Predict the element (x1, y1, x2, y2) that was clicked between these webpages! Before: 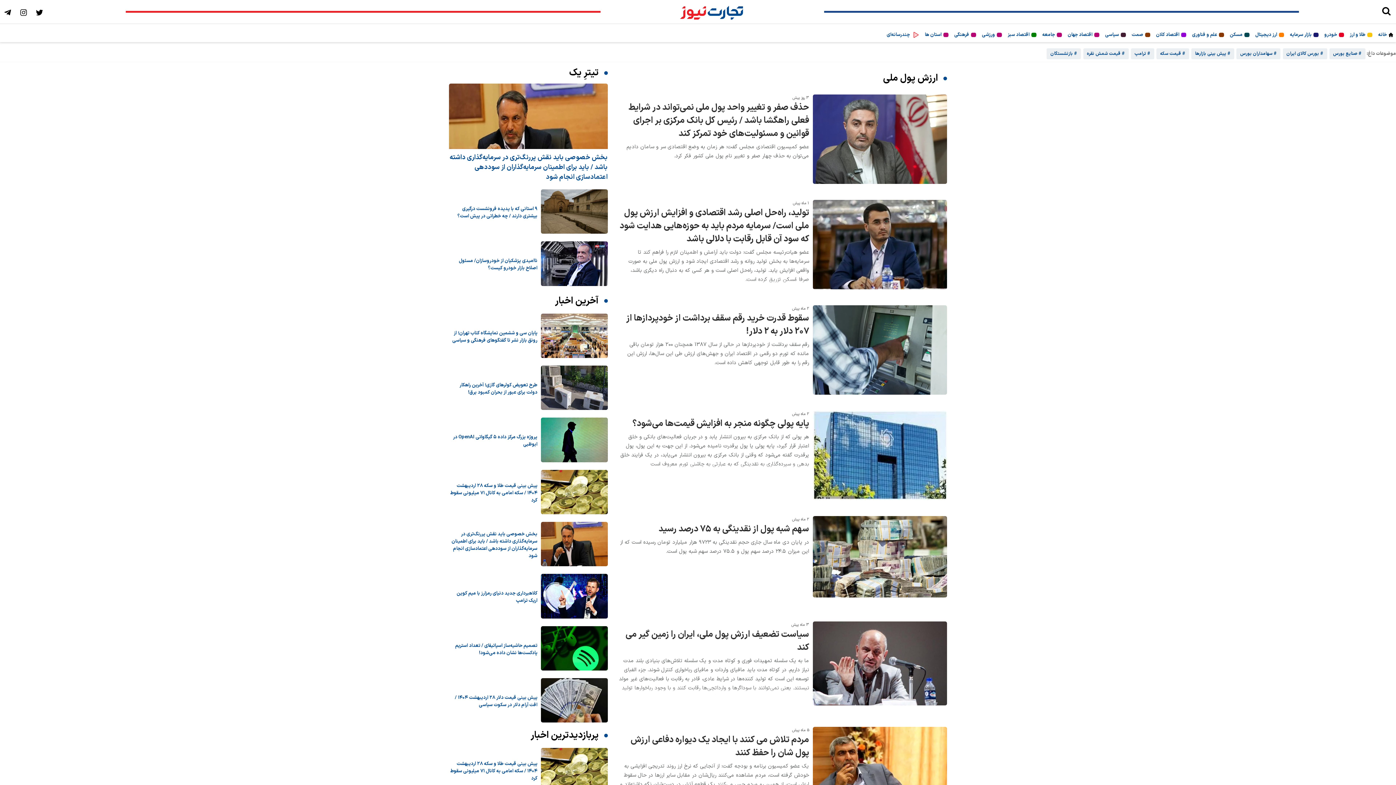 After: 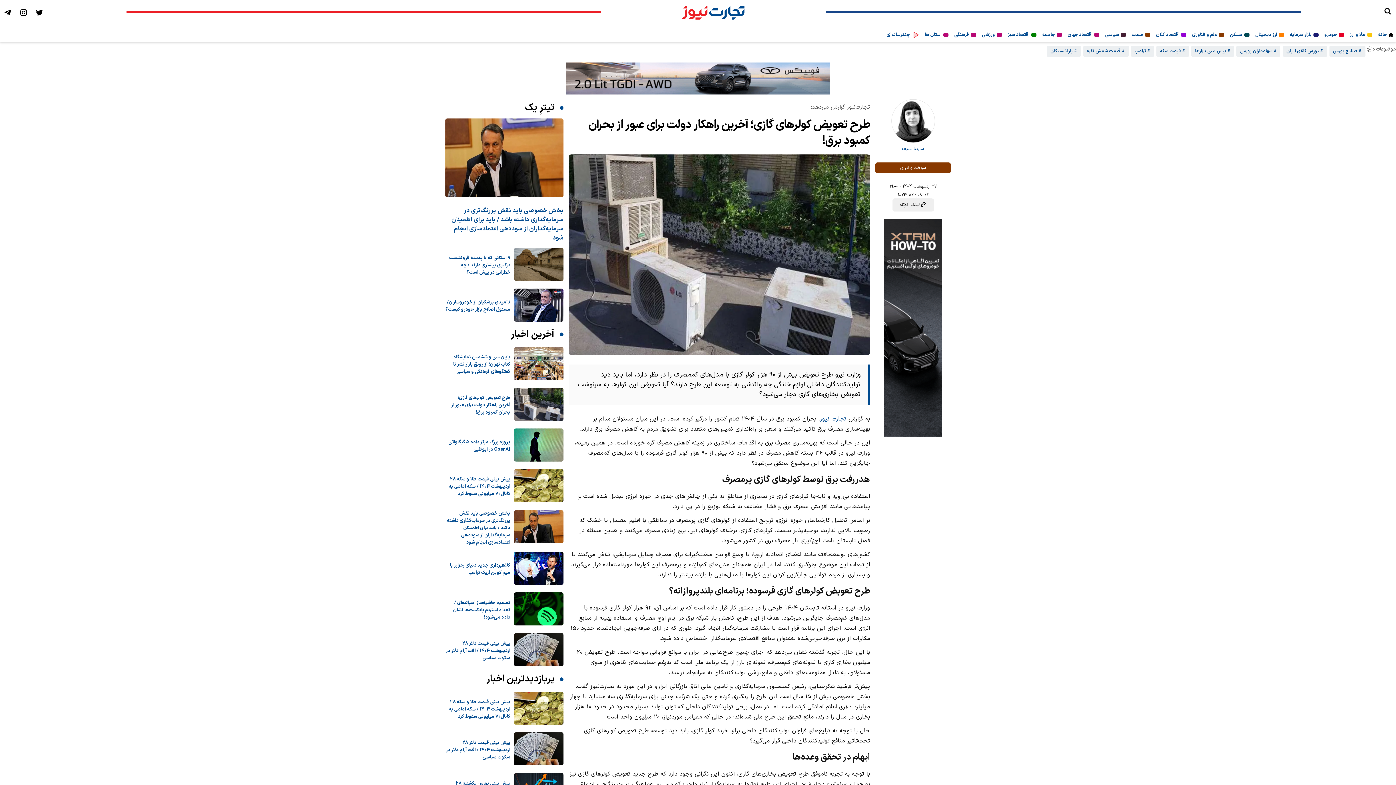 Action: bbox: (541, 405, 607, 412)